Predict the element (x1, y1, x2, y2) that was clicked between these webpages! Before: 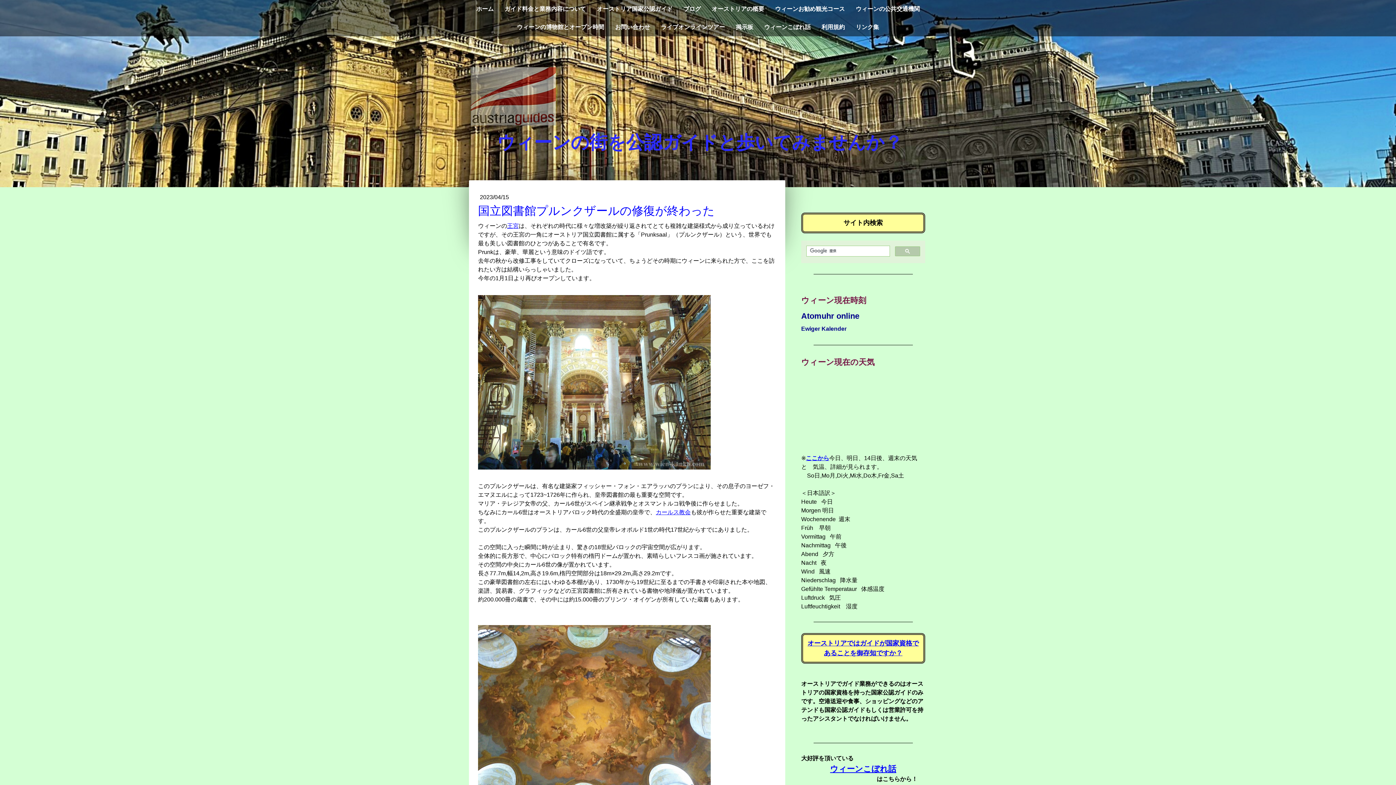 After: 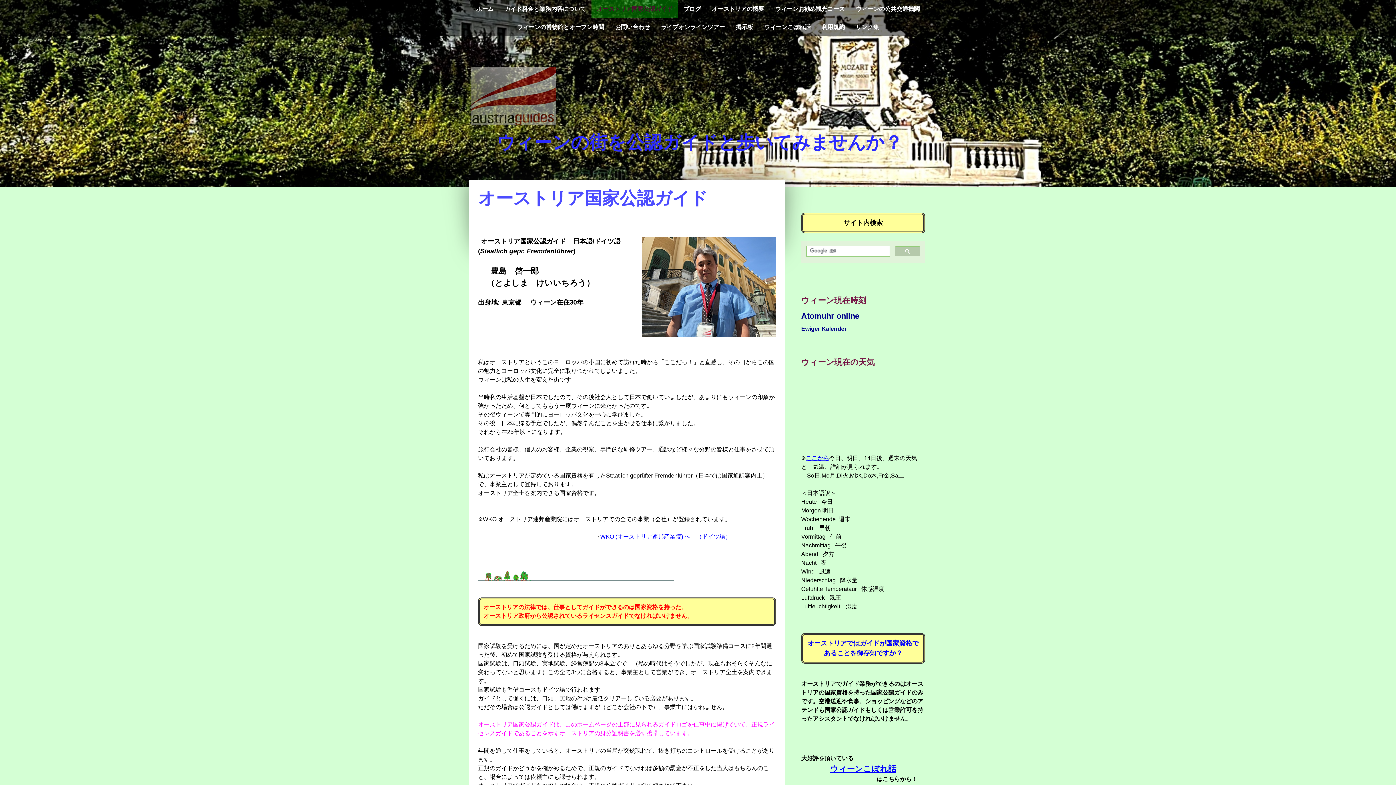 Action: bbox: (591, 0, 678, 18) label: オーストリア国家公認ガイド